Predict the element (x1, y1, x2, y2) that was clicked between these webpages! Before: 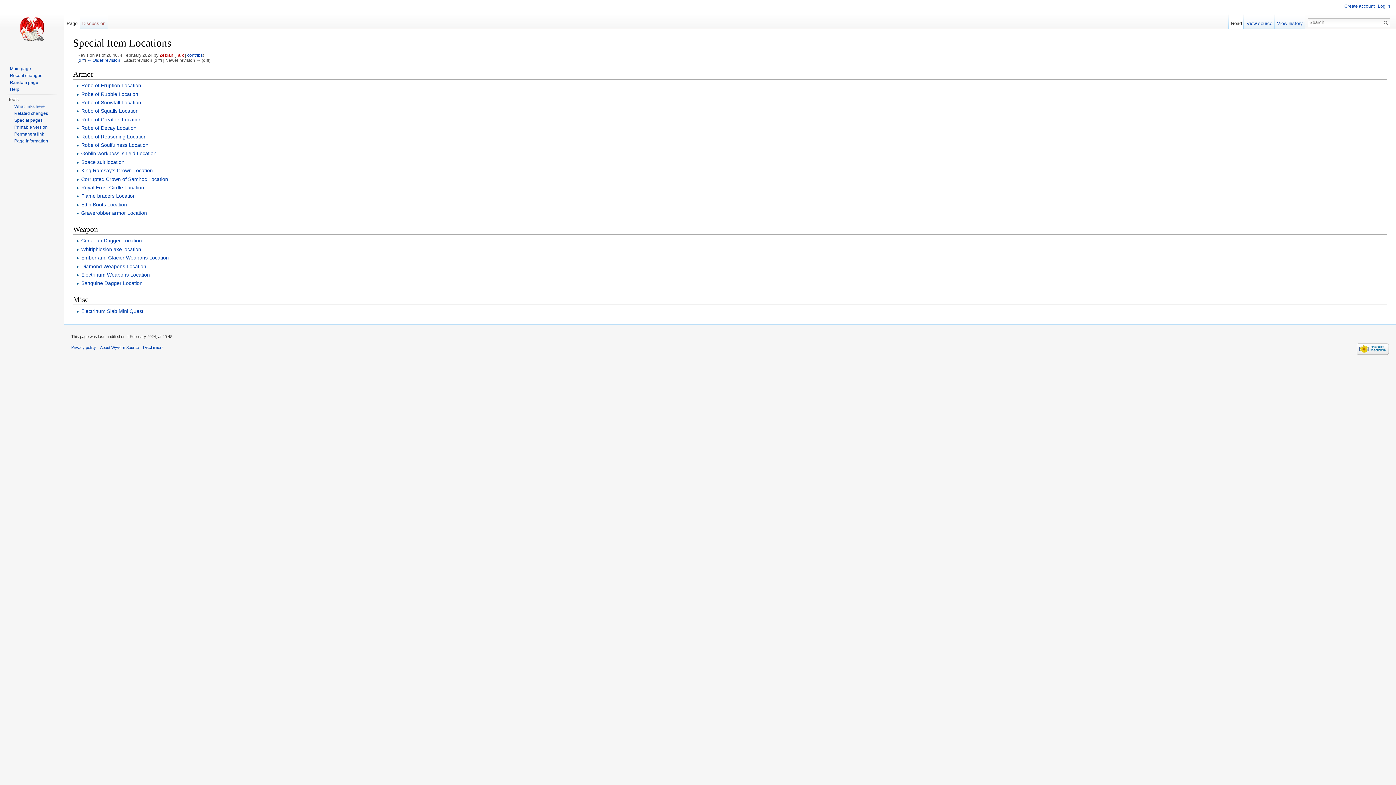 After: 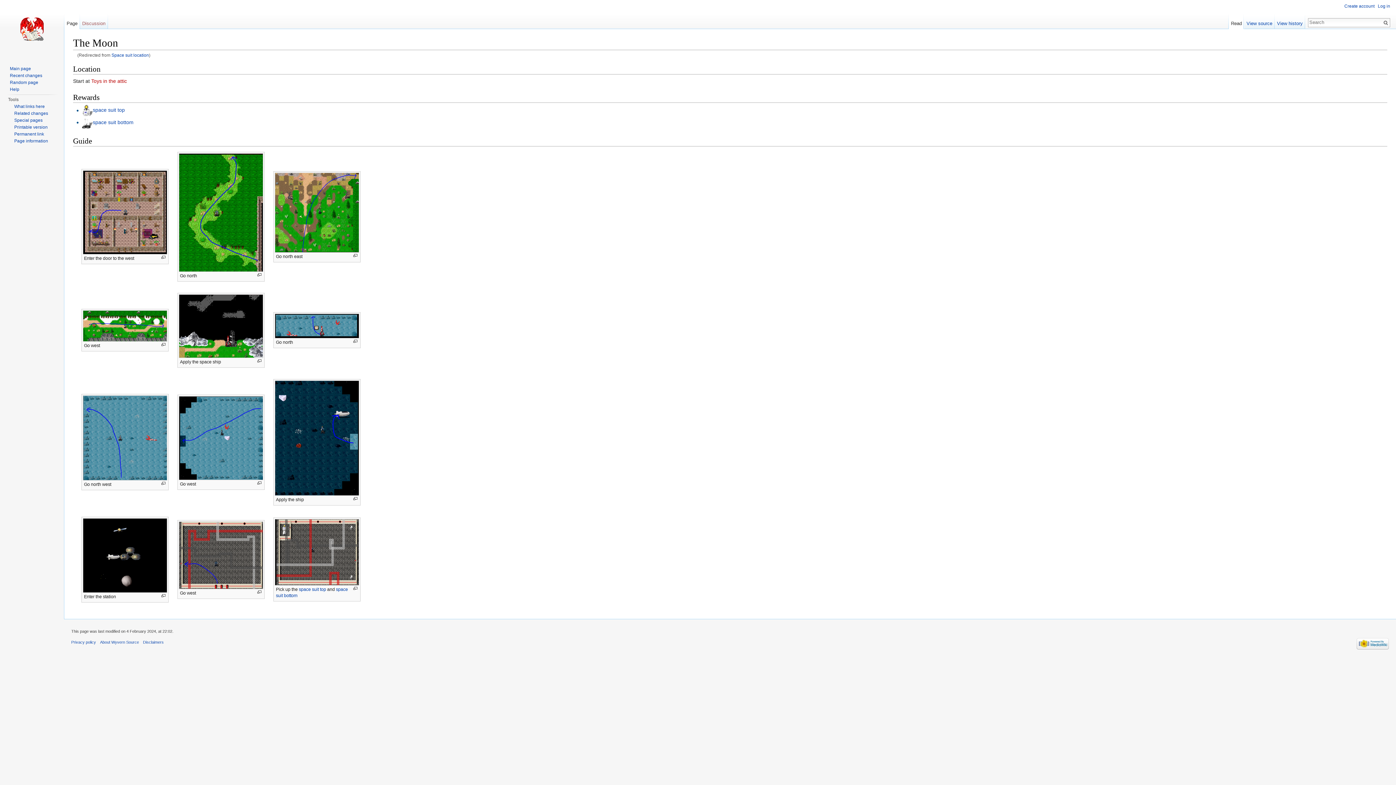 Action: bbox: (81, 159, 124, 165) label: Space suit location